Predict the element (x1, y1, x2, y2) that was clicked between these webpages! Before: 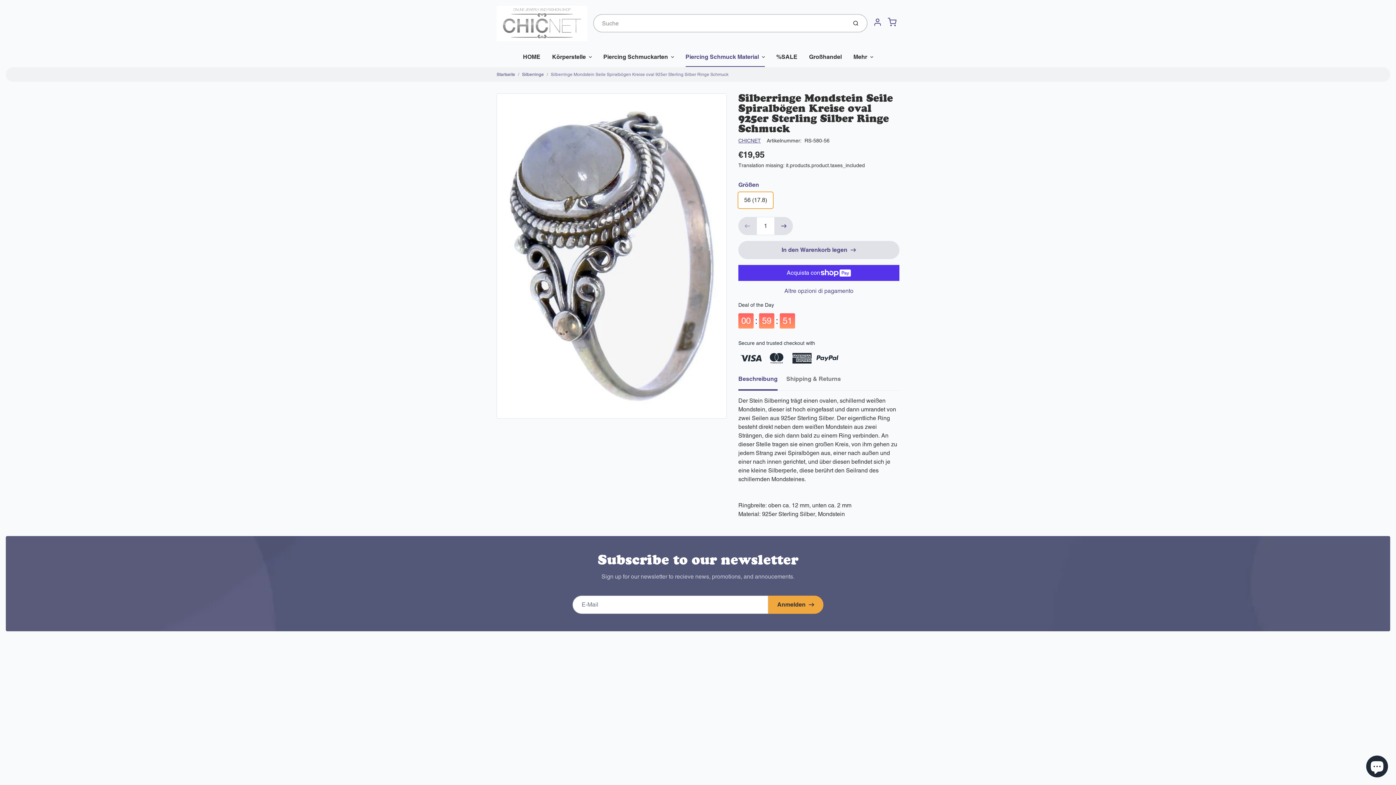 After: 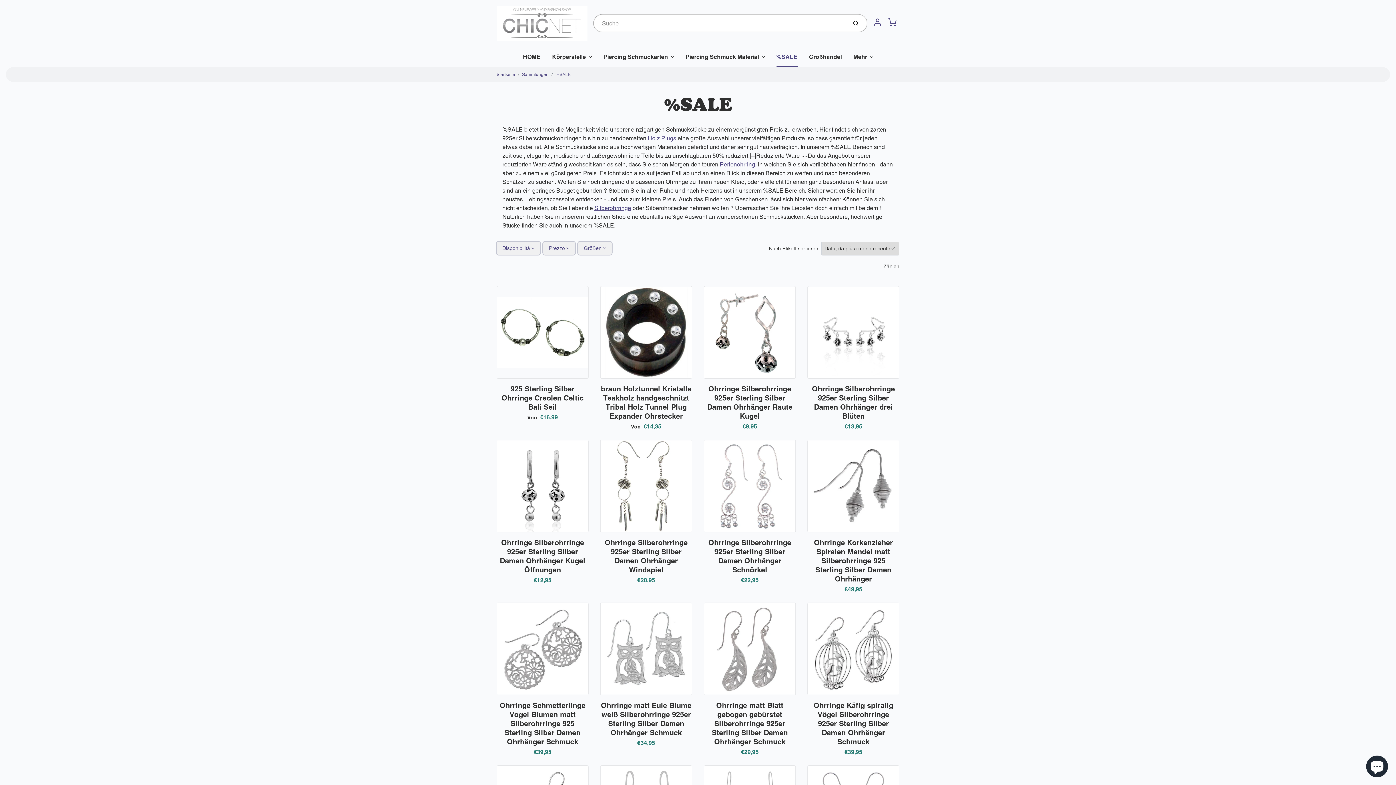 Action: label: %SALE bbox: (770, 46, 803, 67)